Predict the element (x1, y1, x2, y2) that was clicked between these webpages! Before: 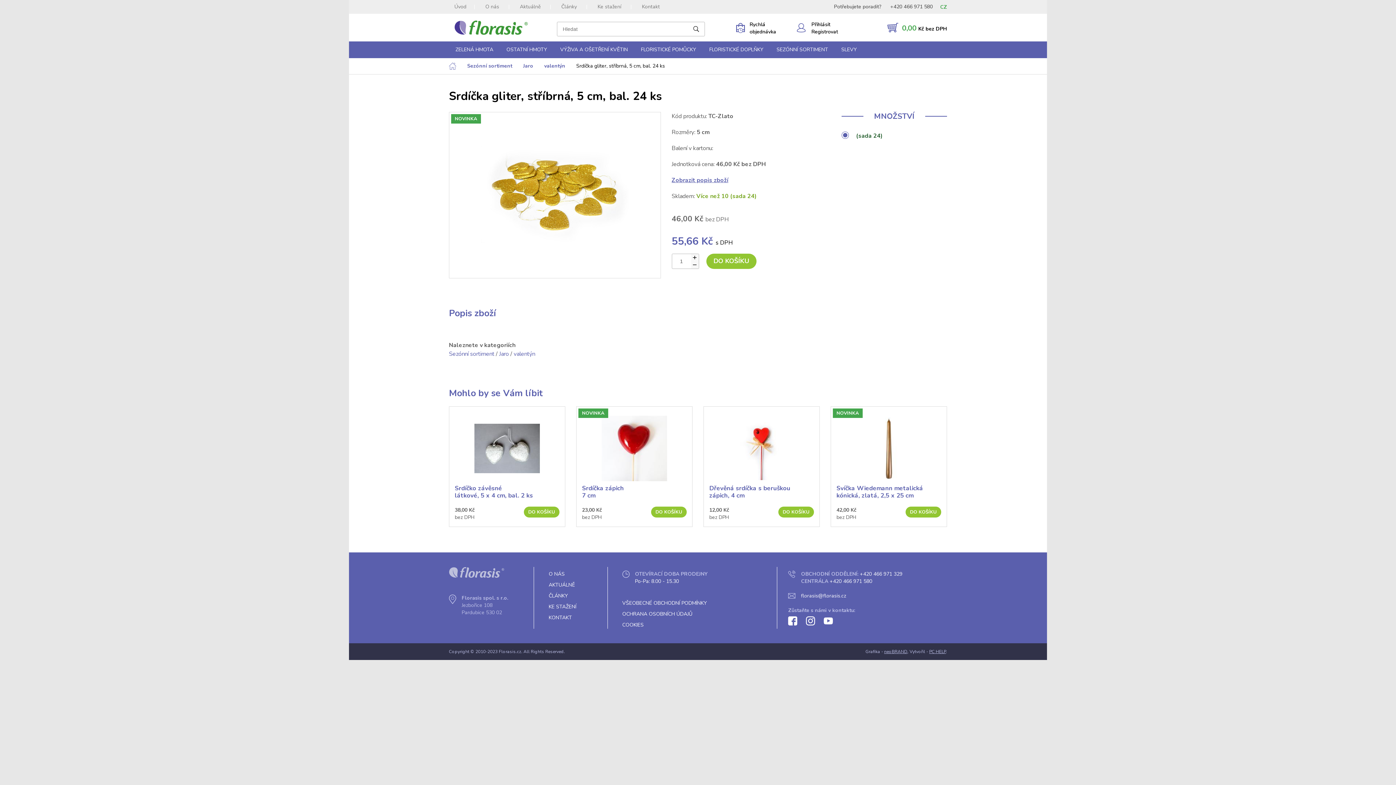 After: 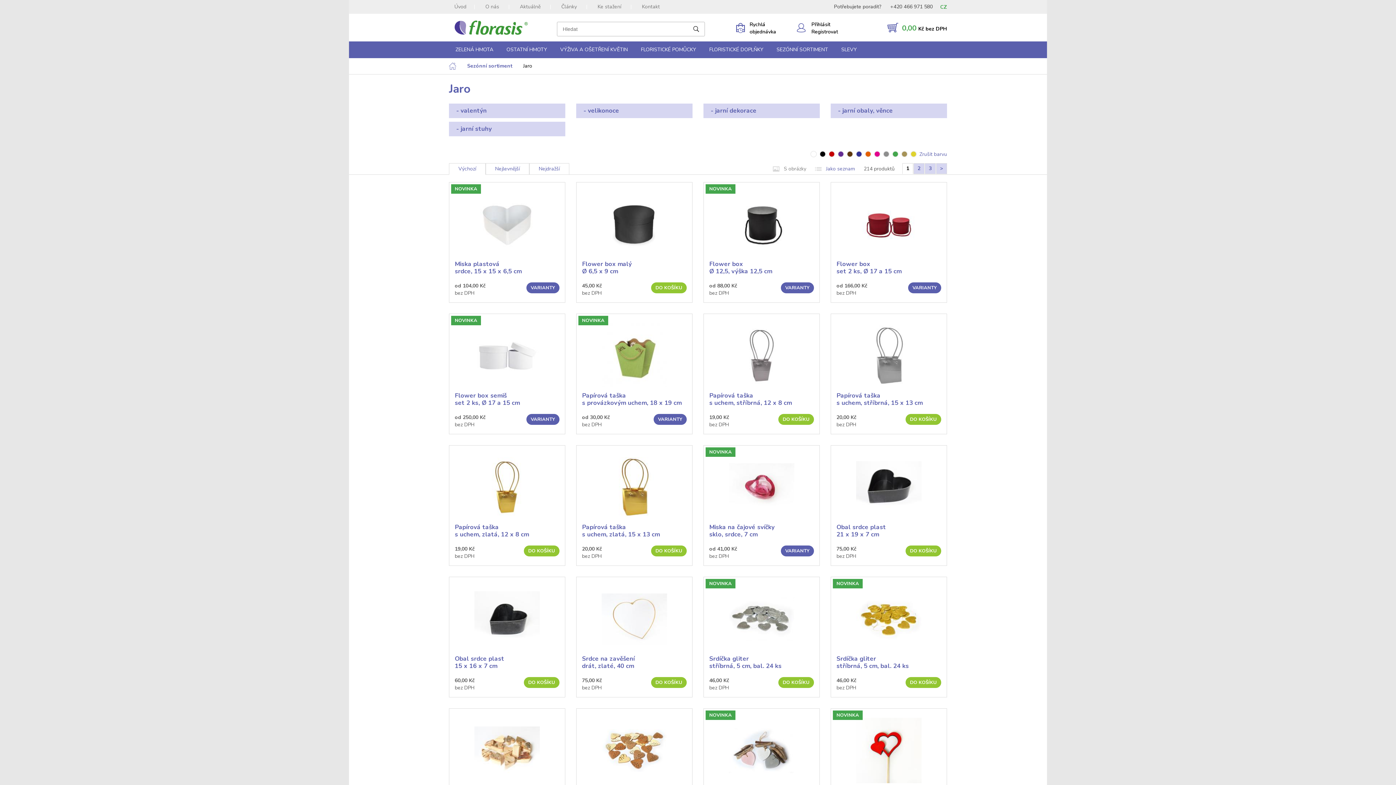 Action: label: Jaro bbox: (499, 350, 509, 358)